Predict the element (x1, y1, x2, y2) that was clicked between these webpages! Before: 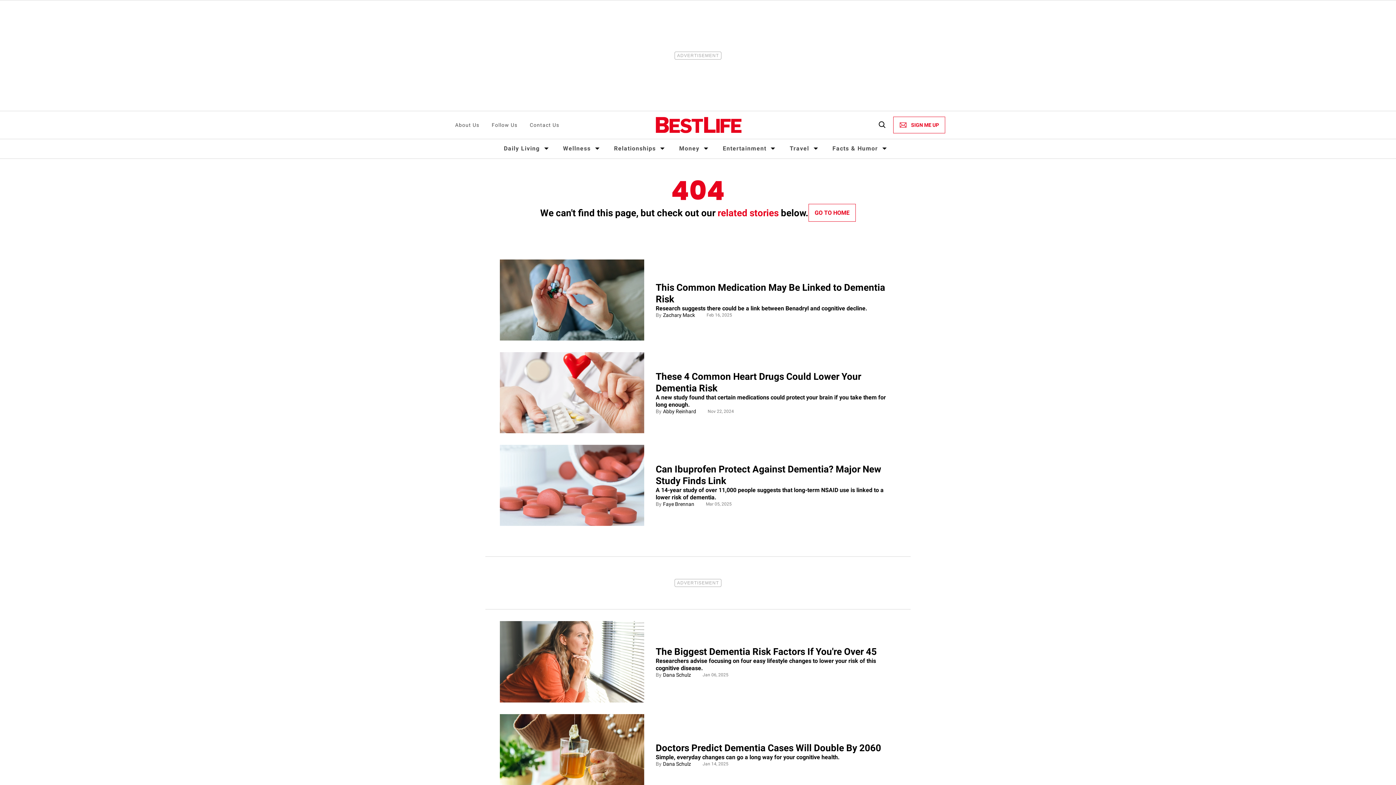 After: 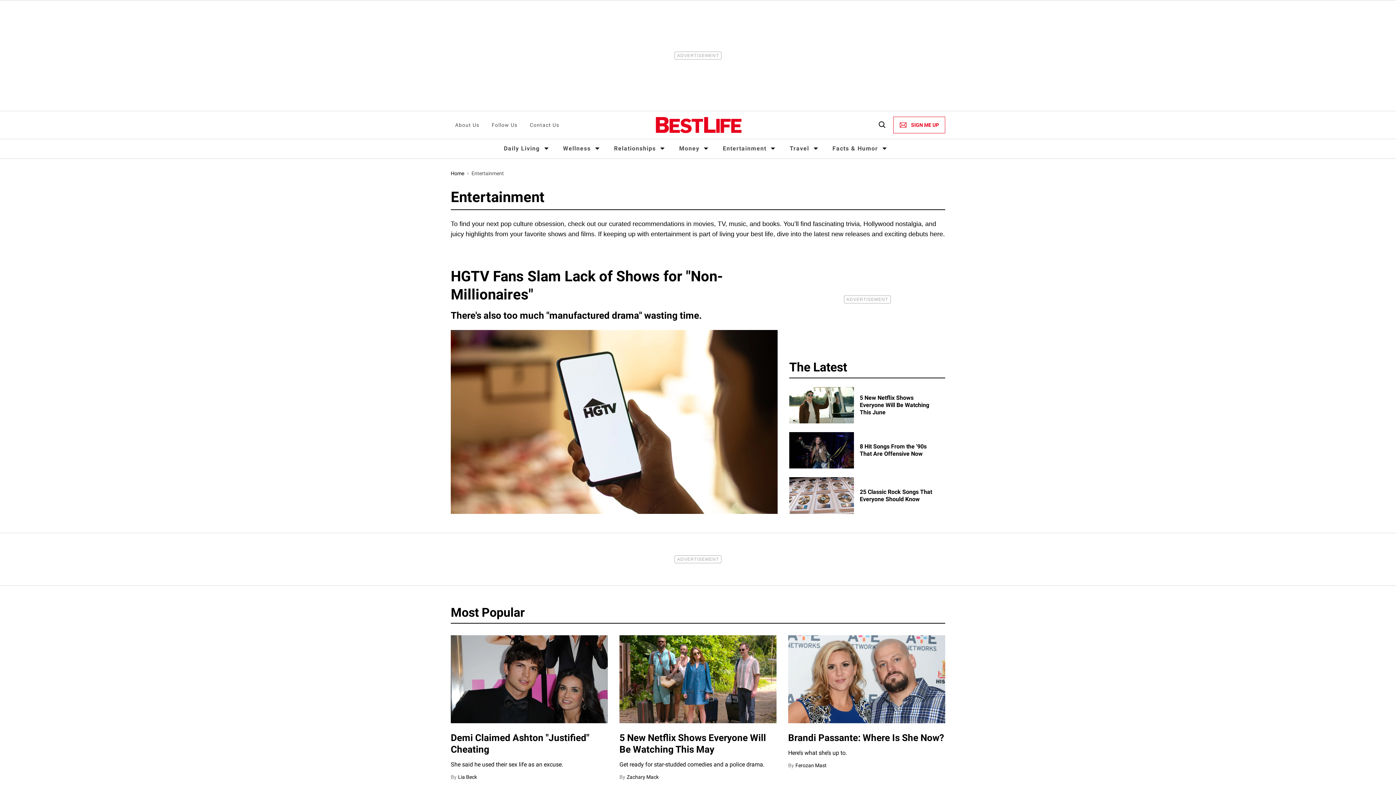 Action: bbox: (722, 145, 766, 152) label: Entertainment